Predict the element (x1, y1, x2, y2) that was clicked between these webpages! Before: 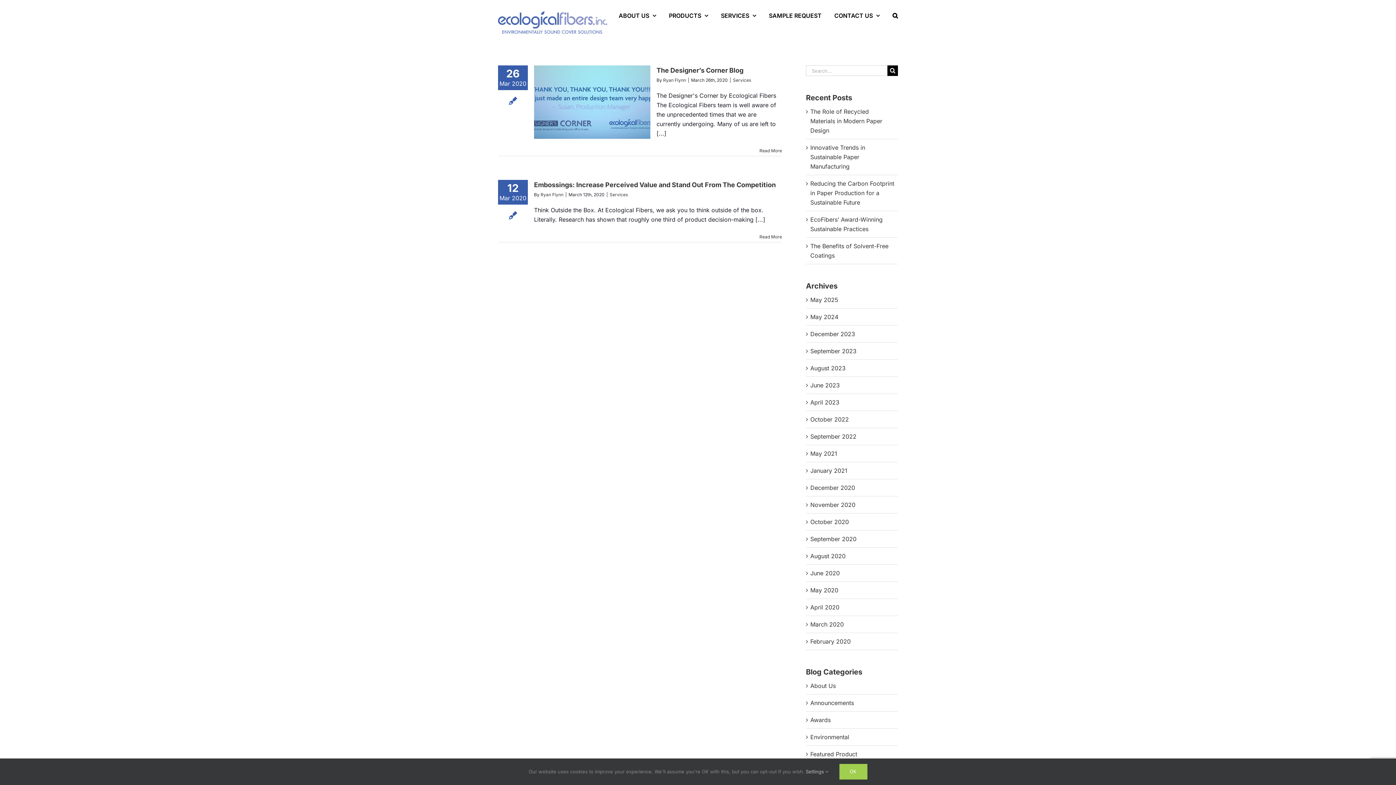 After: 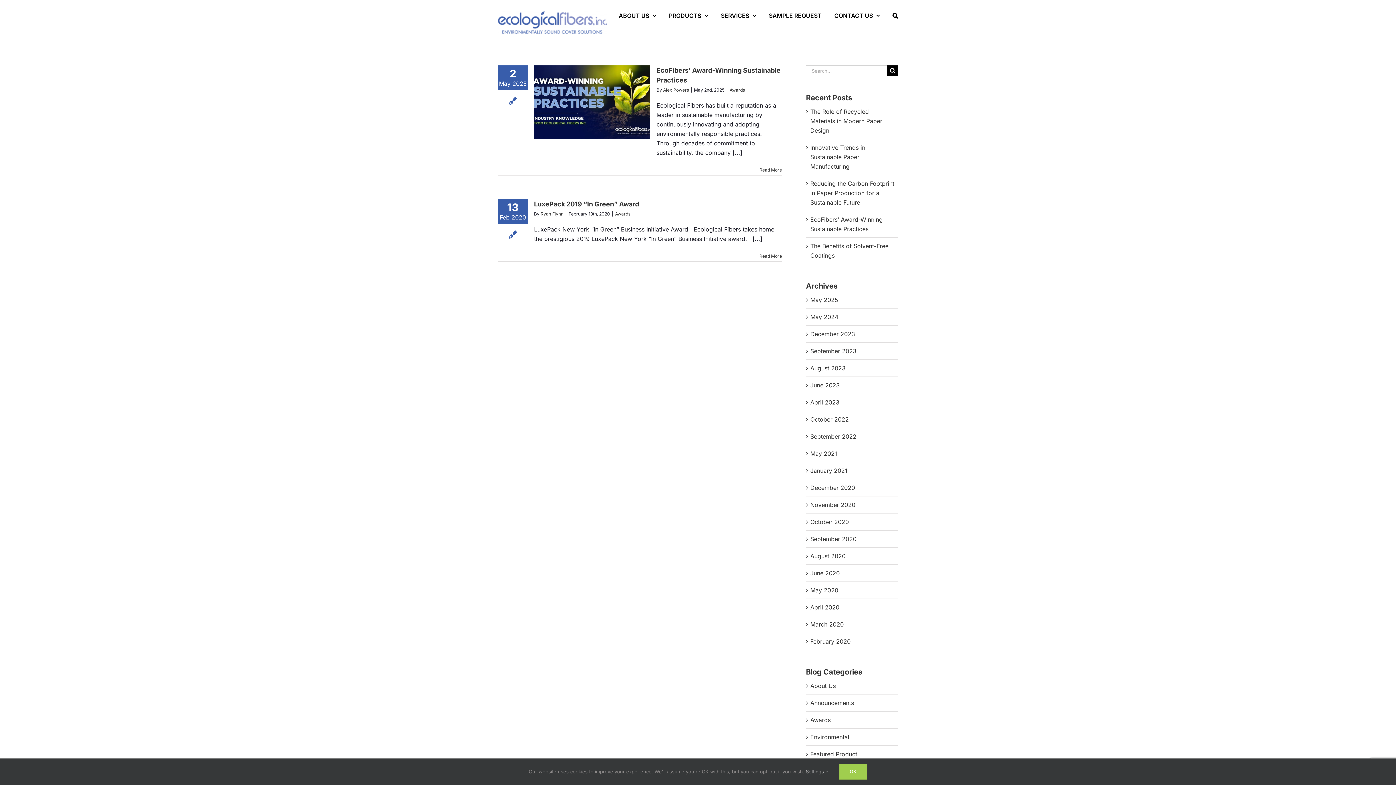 Action: bbox: (810, 715, 894, 725) label: Awards